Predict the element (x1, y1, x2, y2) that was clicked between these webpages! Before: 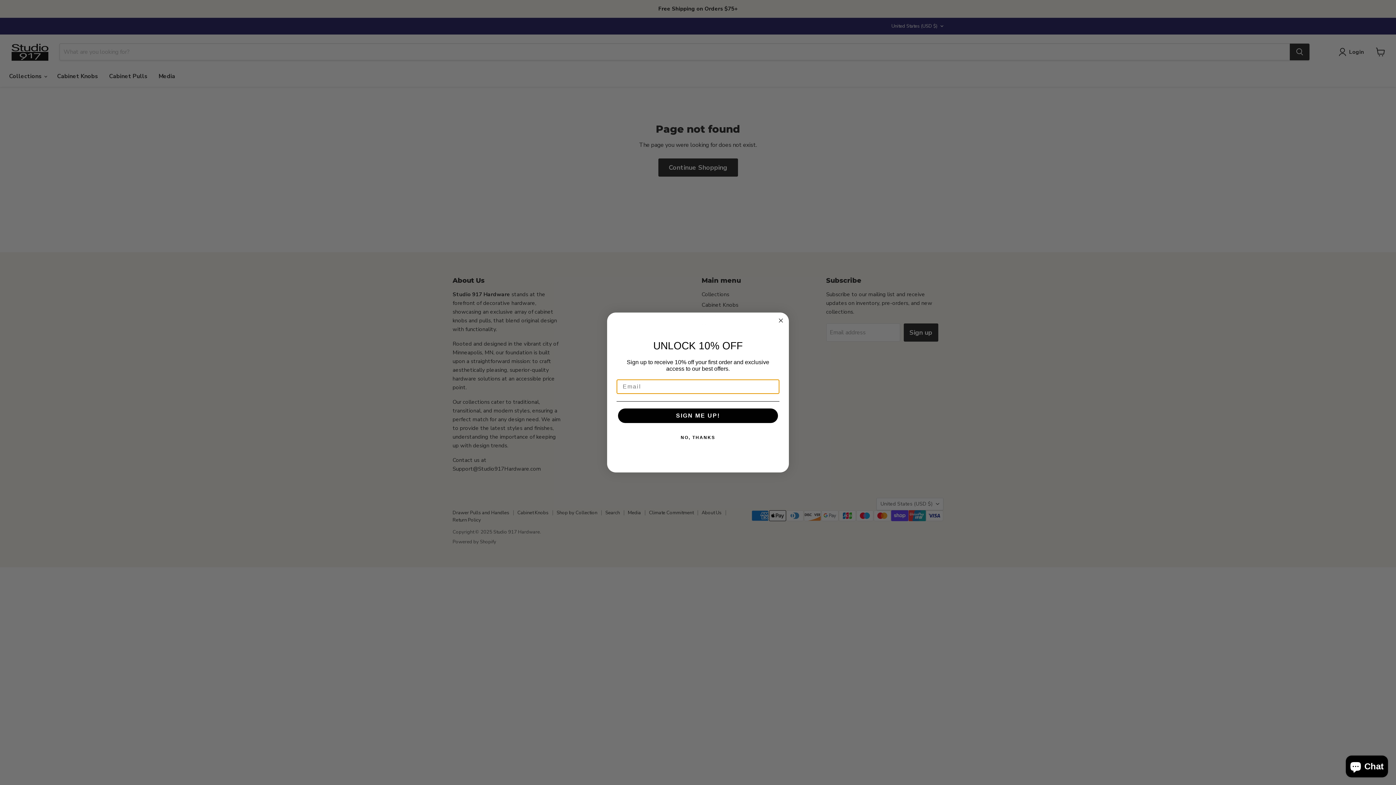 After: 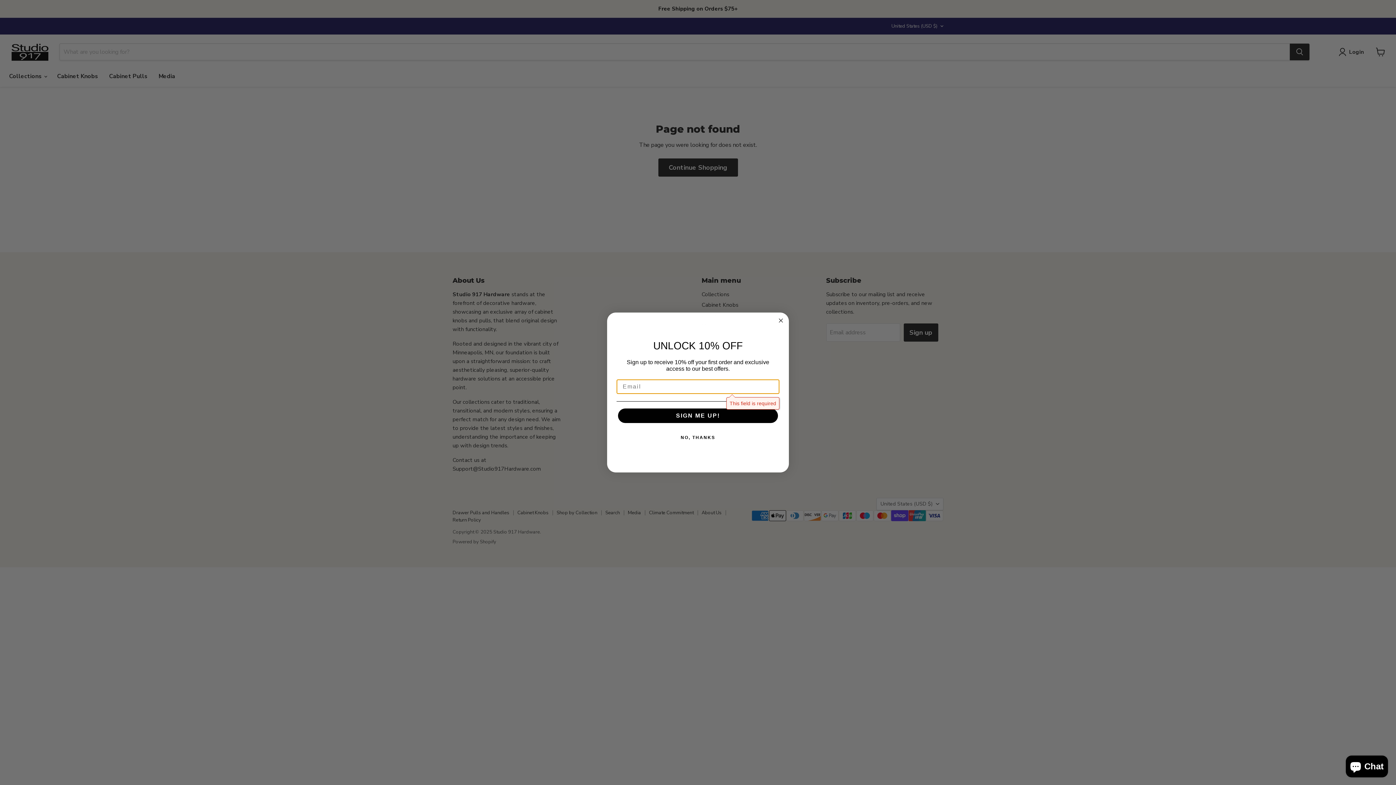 Action: bbox: (618, 408, 778, 423) label: SIGN ME UP!